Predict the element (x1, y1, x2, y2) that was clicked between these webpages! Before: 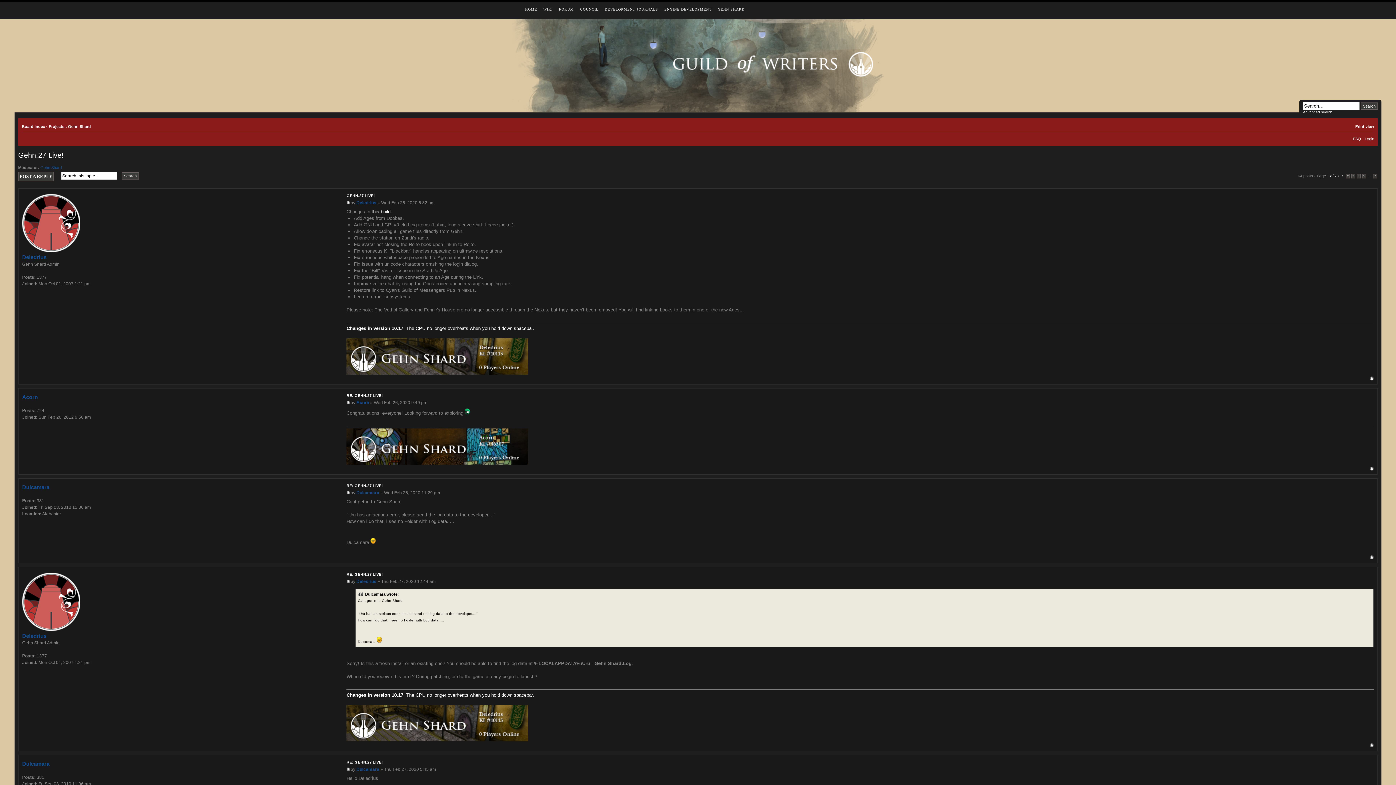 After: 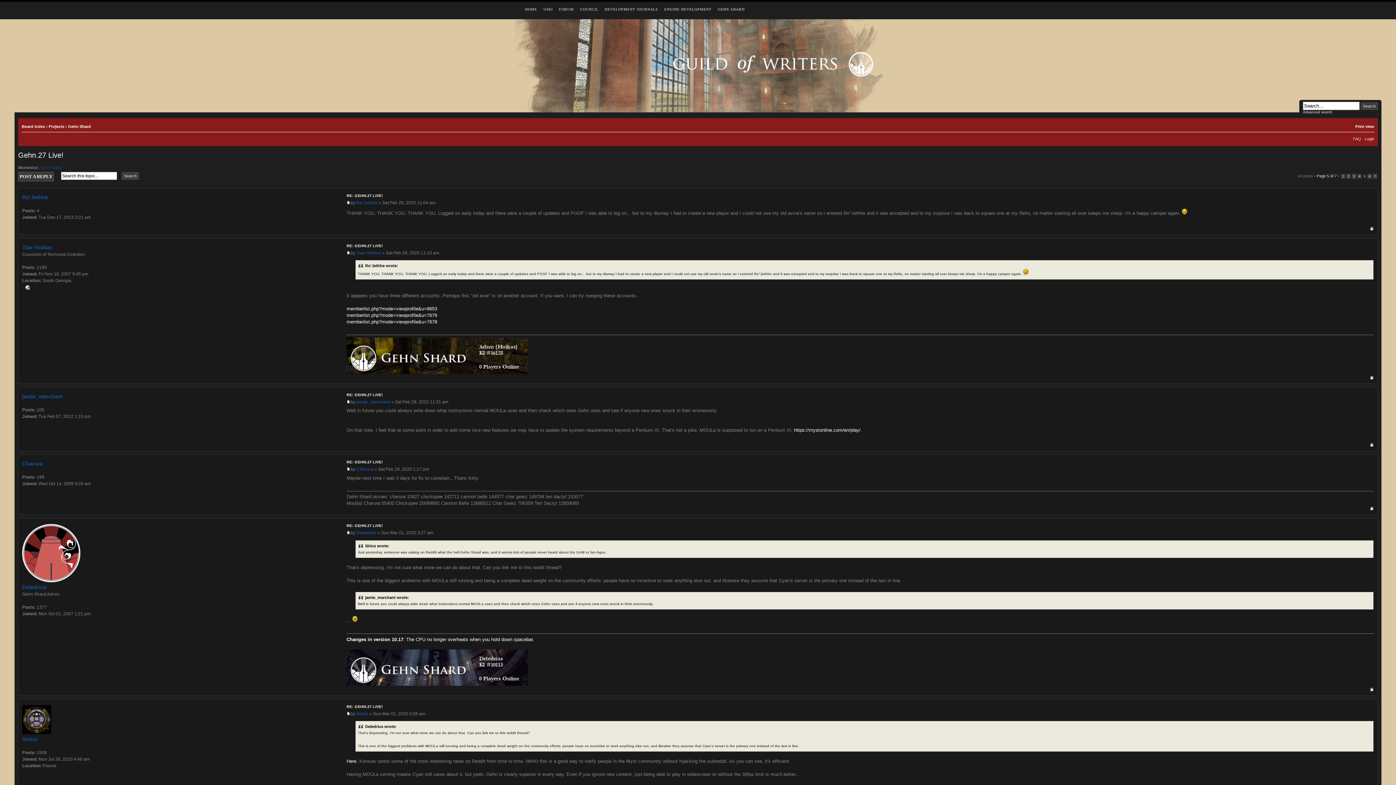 Action: label: 5 bbox: (1362, 174, 1366, 178)